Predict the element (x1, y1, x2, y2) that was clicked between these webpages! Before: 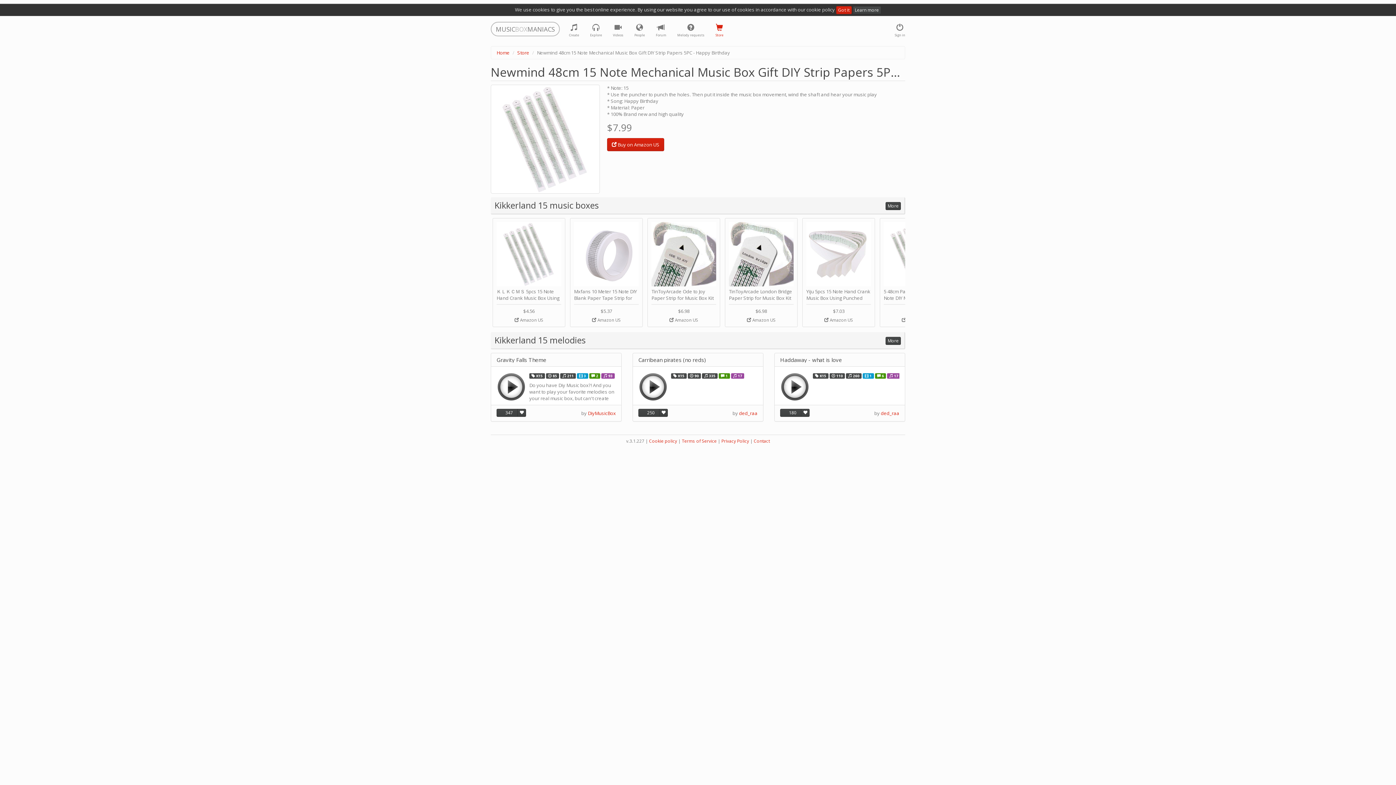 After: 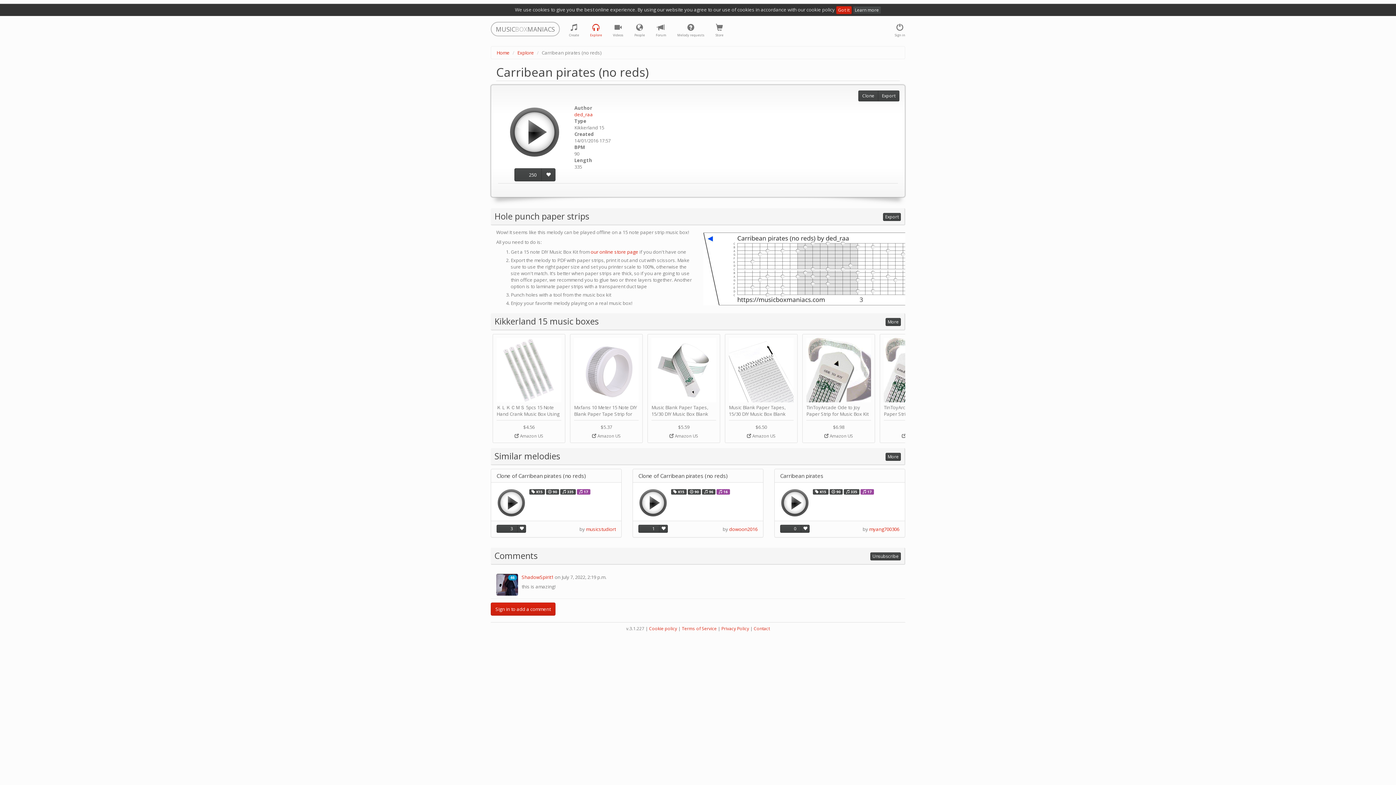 Action: label: Carribean pirates (no reds) bbox: (638, 357, 757, 362)